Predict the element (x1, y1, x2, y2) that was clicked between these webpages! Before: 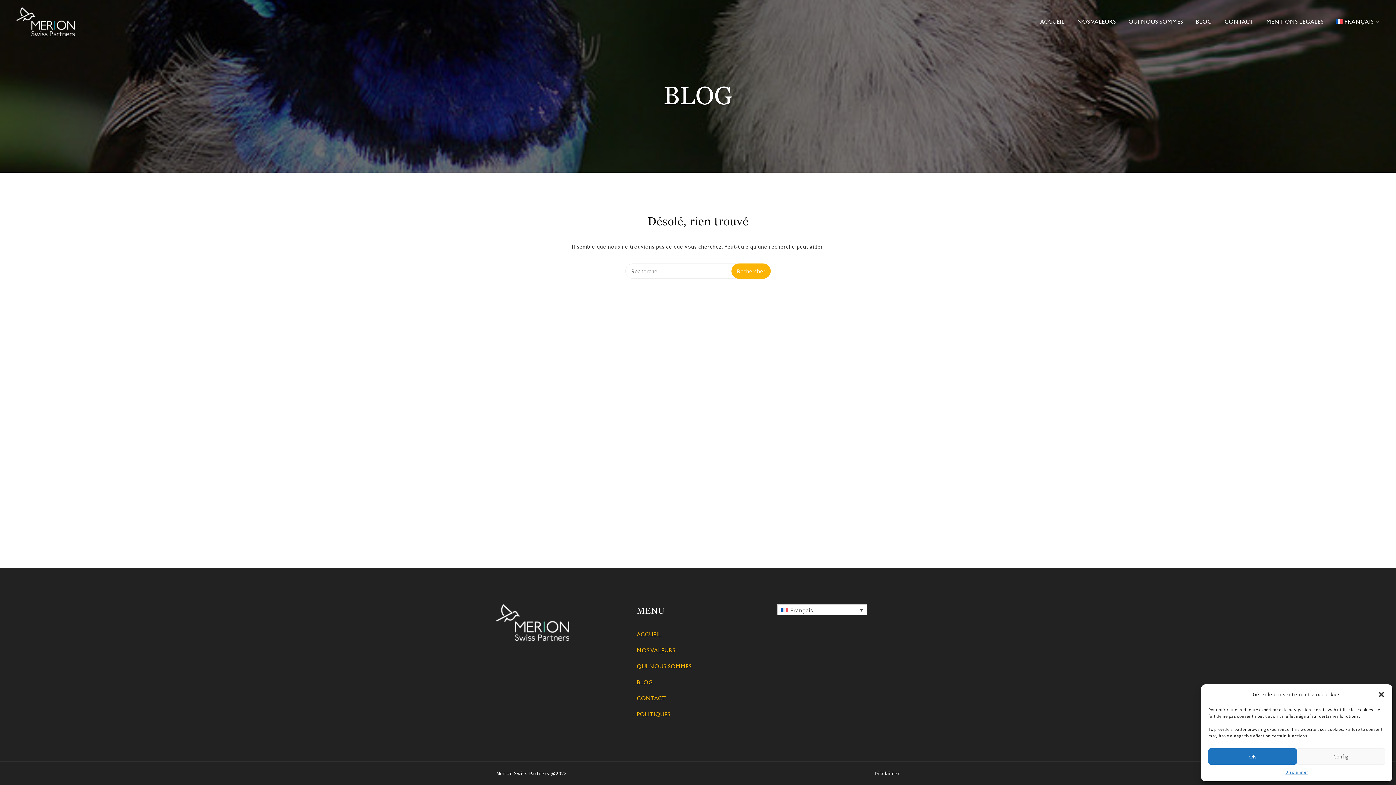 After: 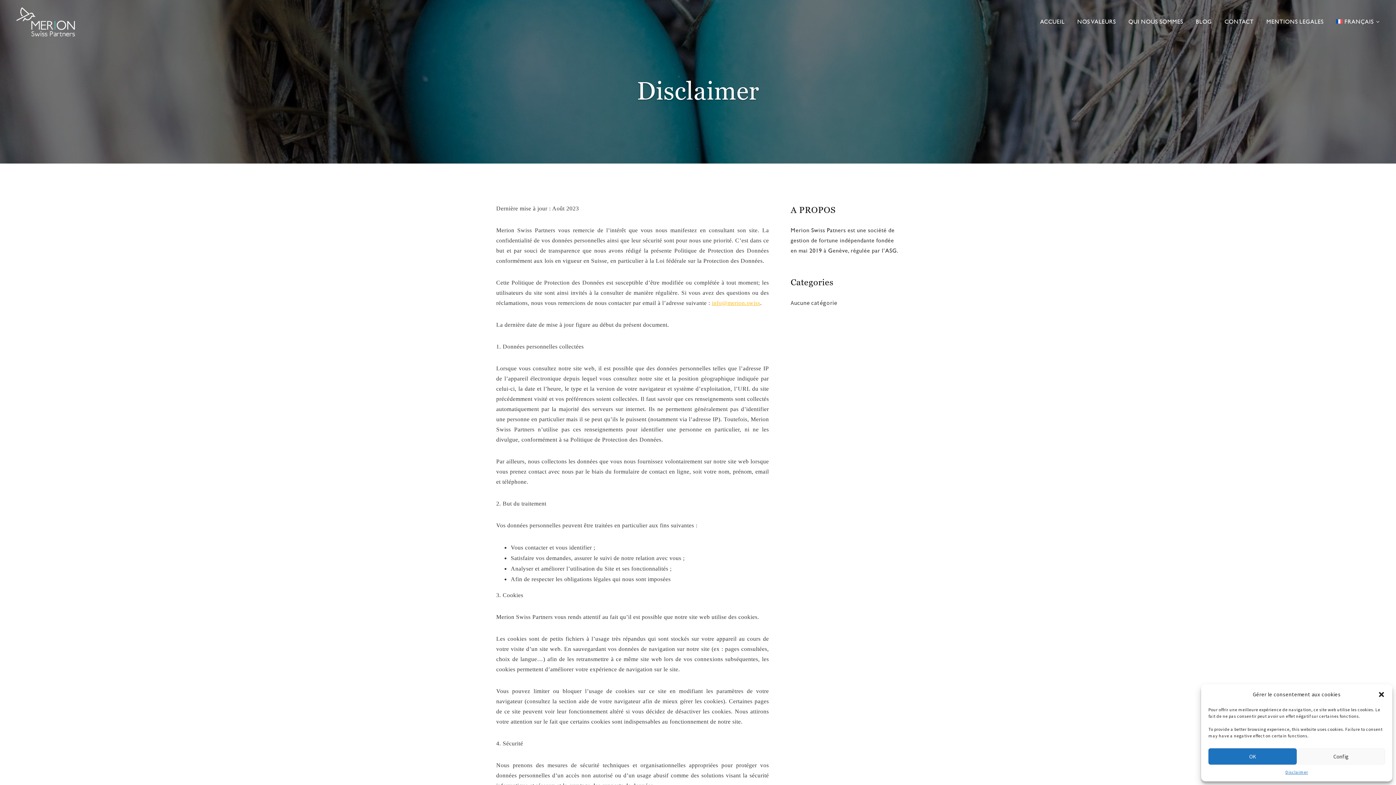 Action: label: Disclaimer bbox: (1285, 768, 1308, 776)